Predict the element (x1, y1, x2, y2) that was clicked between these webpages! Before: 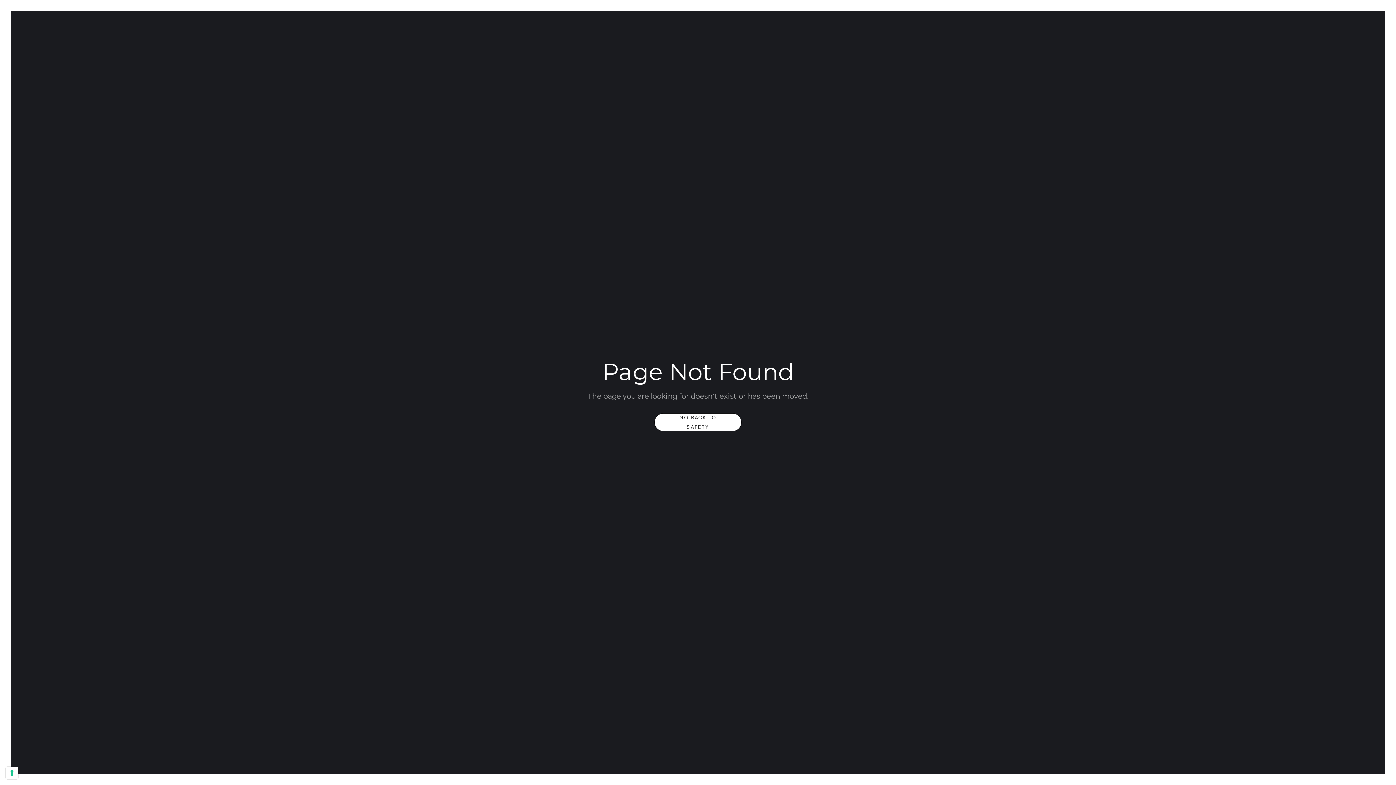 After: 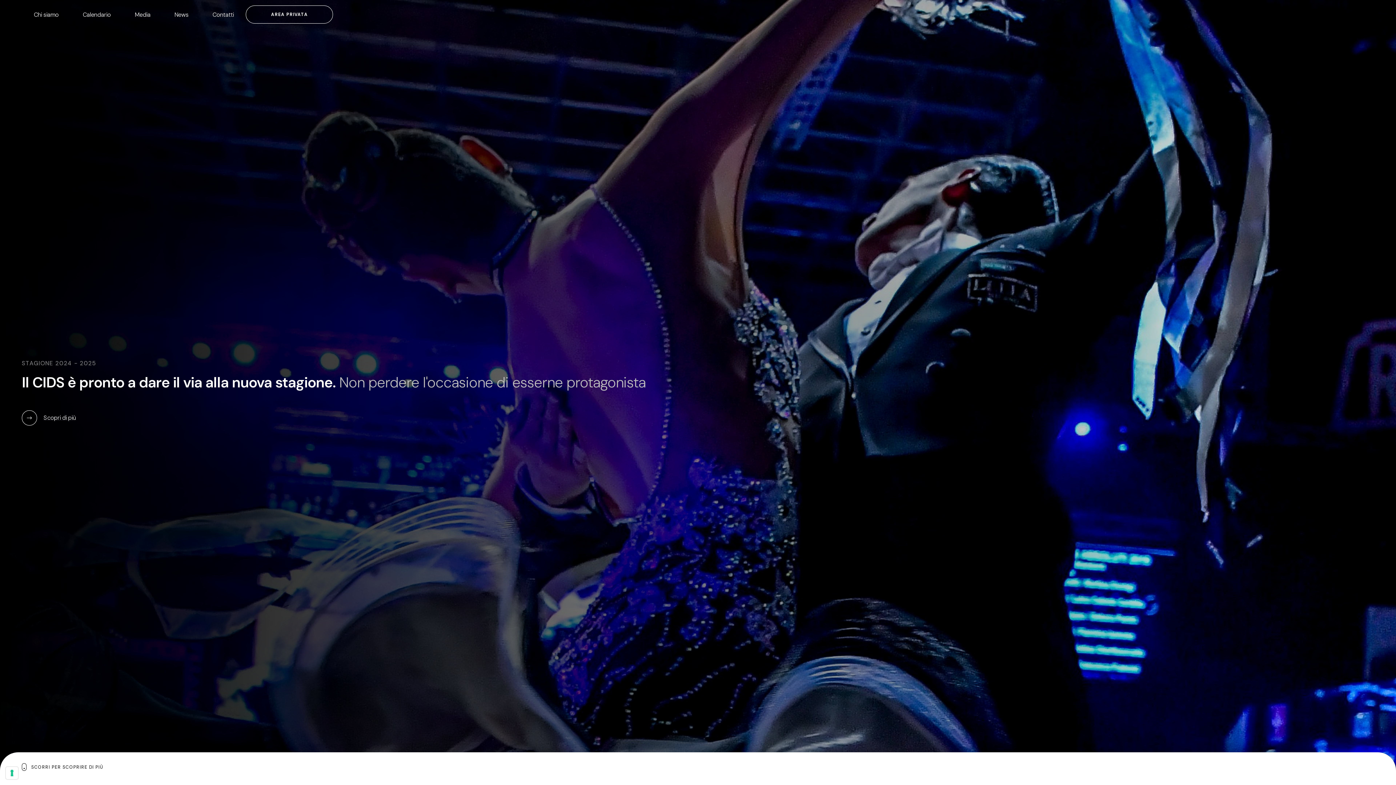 Action: label: GO BACK TO SAFETY bbox: (654, 413, 741, 431)